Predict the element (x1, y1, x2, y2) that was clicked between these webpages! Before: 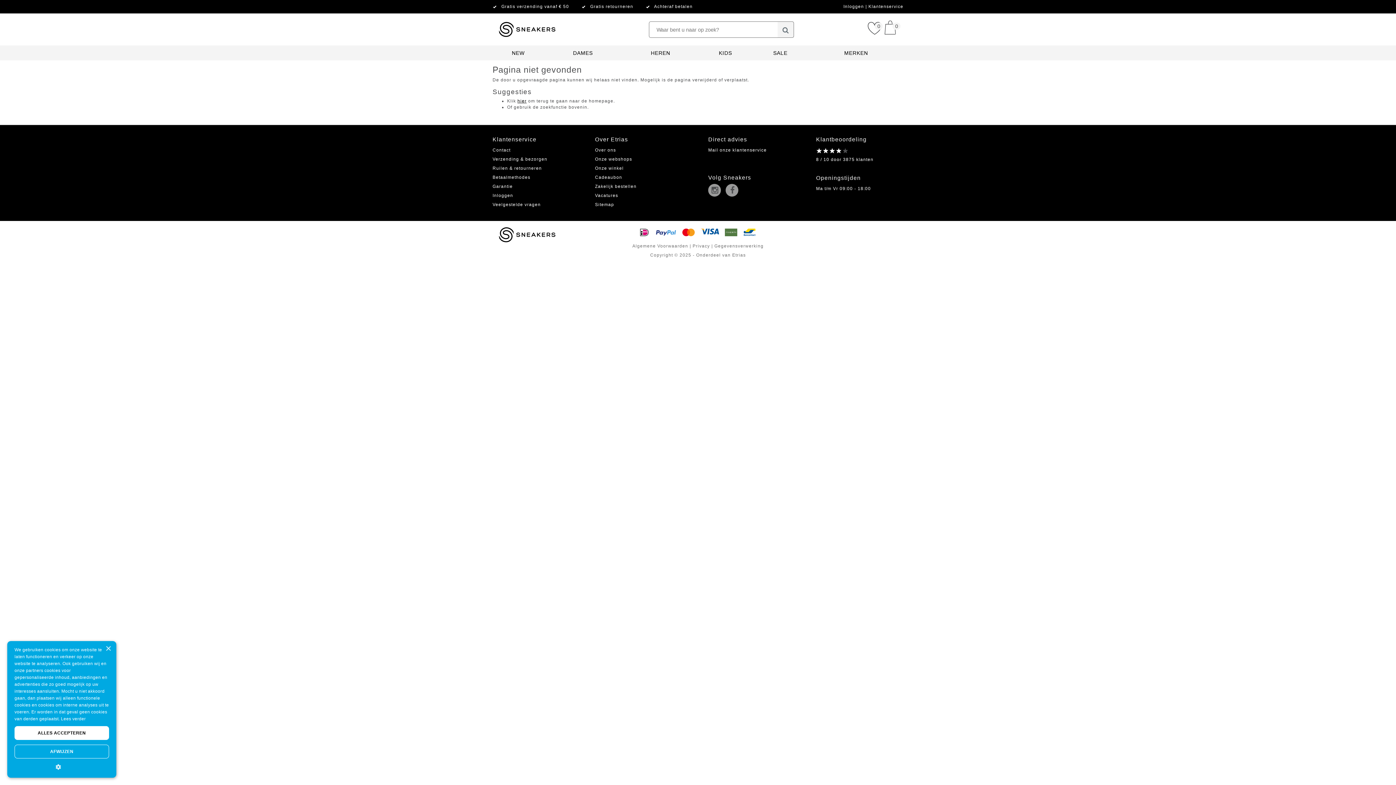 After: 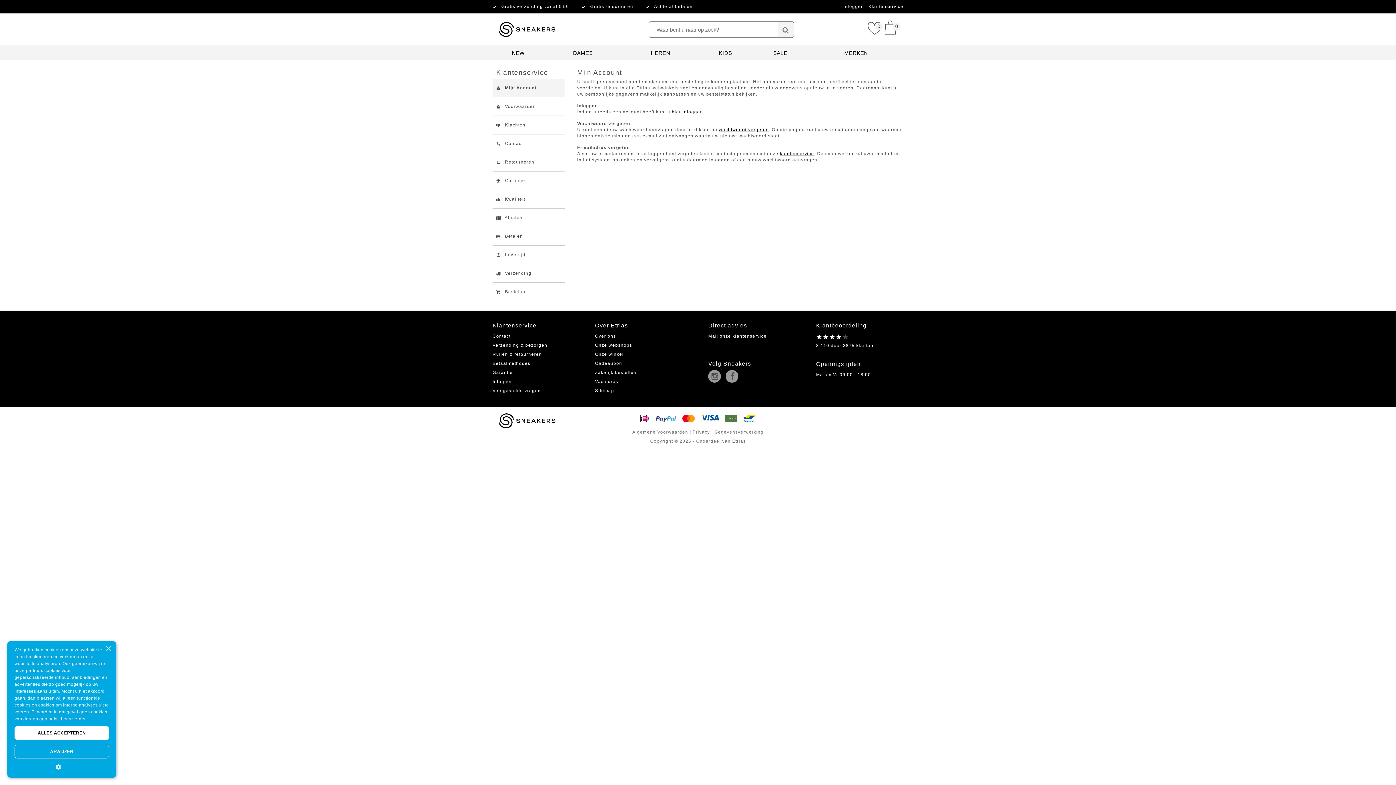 Action: bbox: (708, 147, 766, 152) label: Mail onze klantenservice